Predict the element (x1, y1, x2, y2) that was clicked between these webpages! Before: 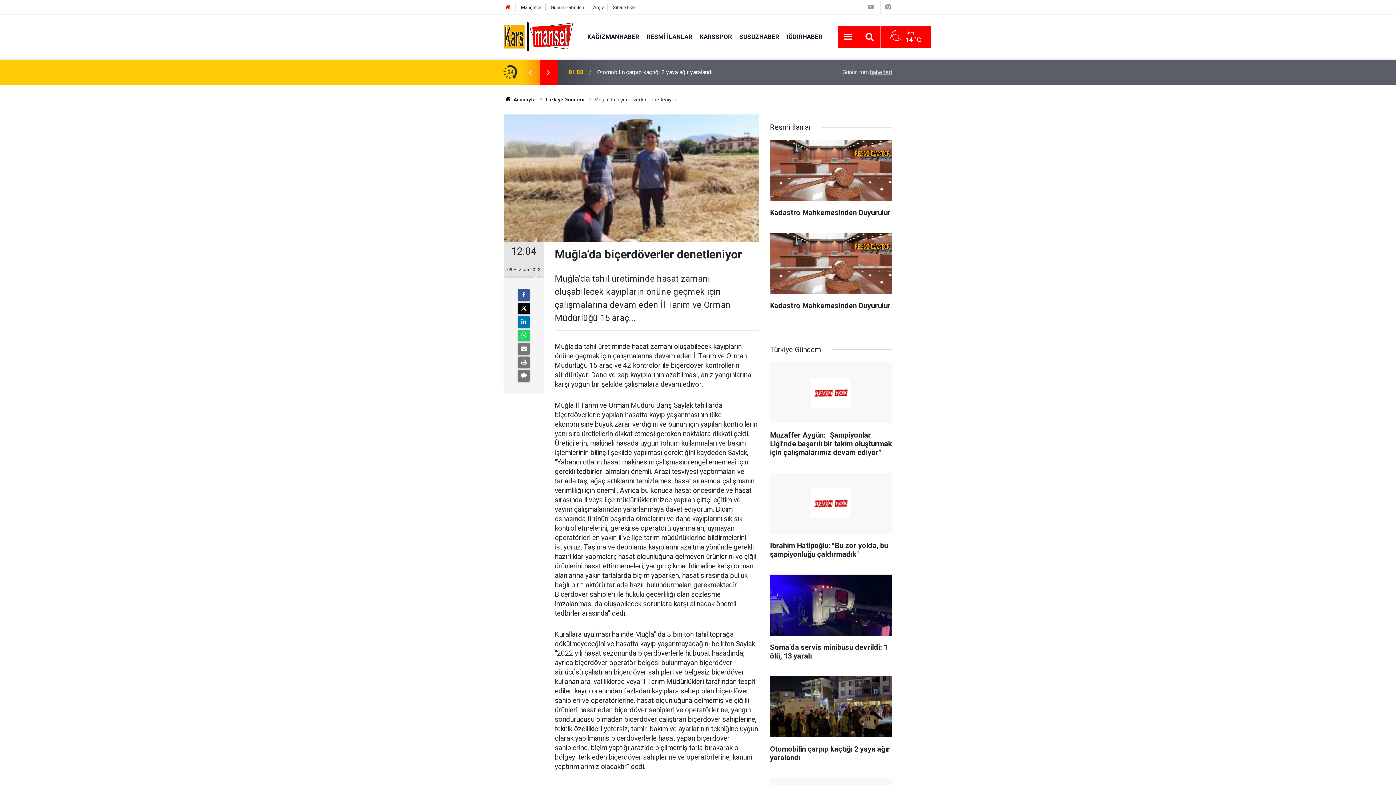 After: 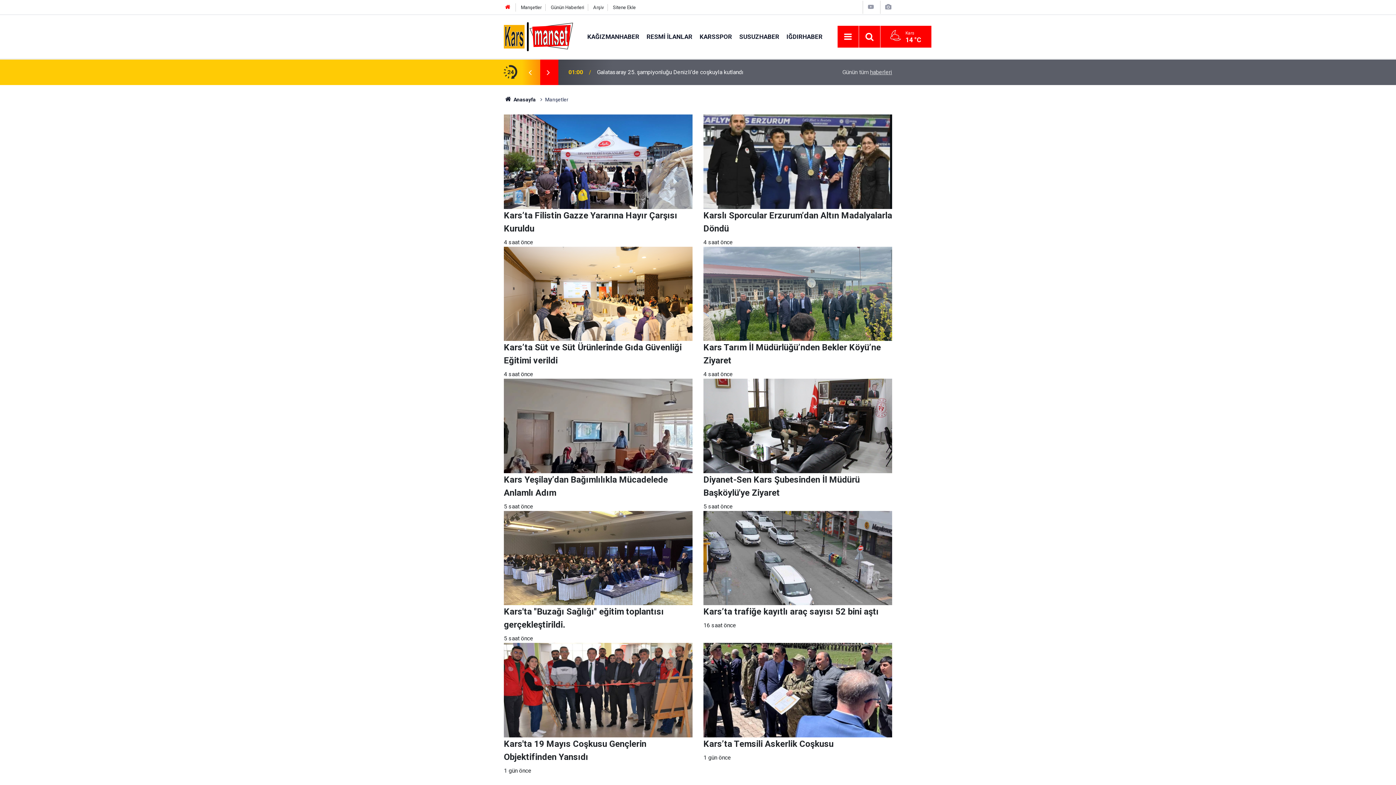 Action: bbox: (521, 4, 541, 10) label: Manşetler